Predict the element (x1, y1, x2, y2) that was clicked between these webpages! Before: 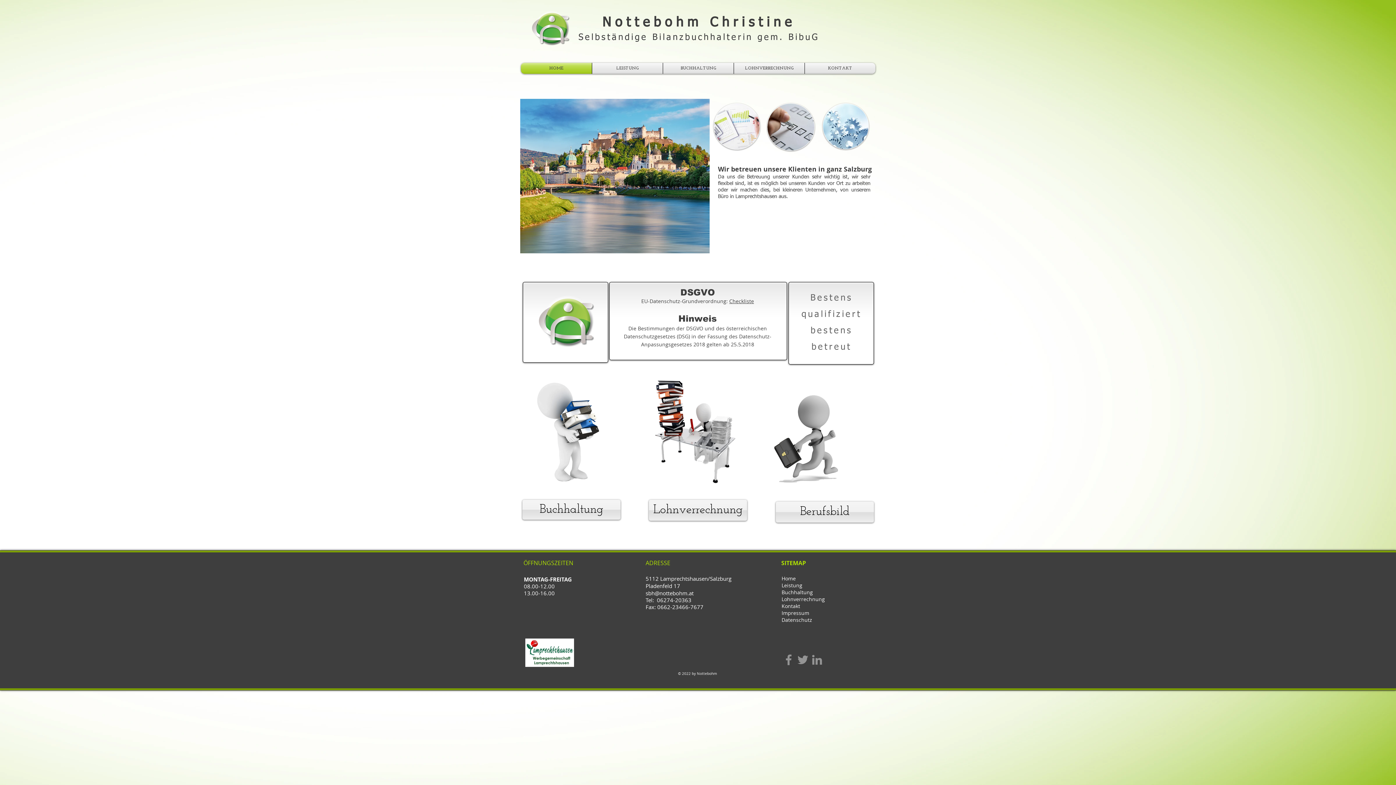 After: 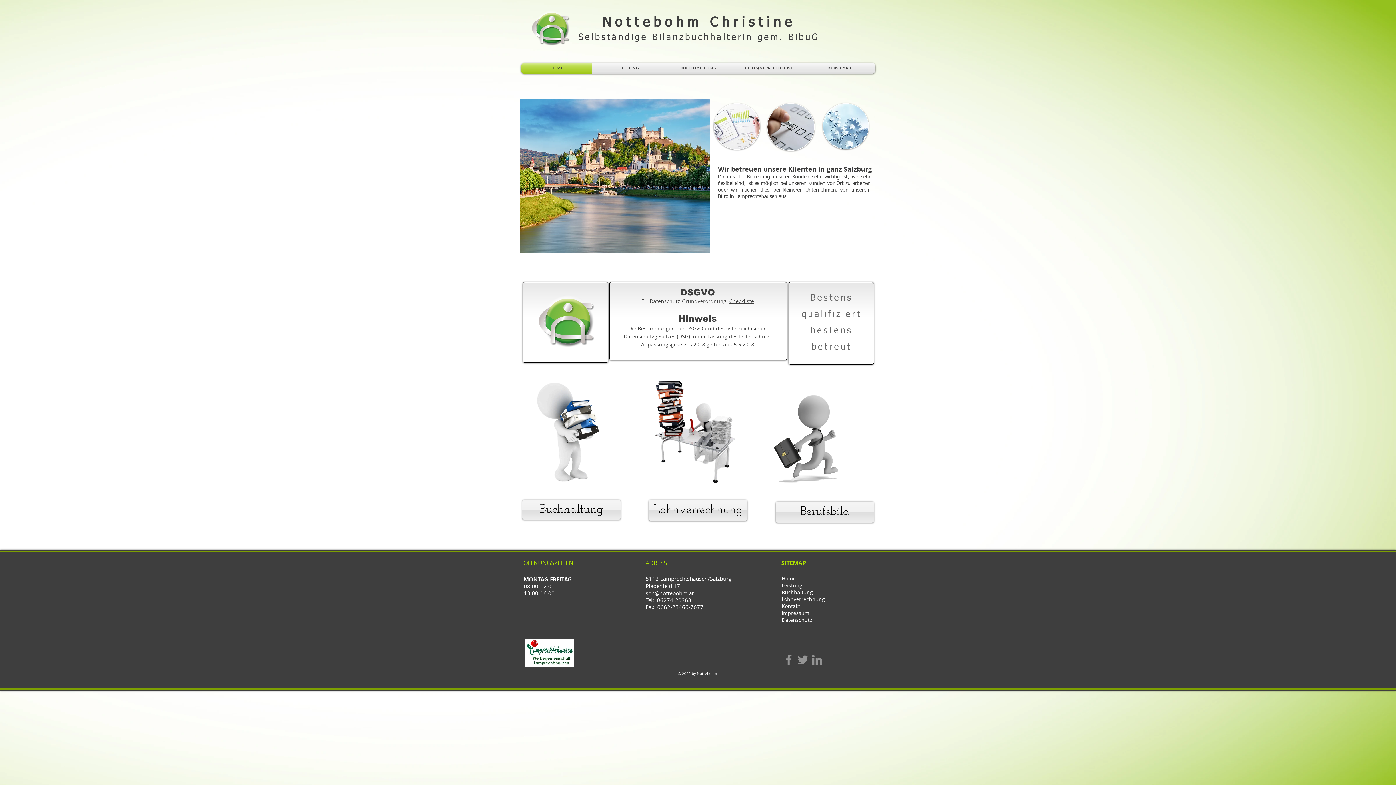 Action: label: Checkliste bbox: (729, 297, 754, 304)